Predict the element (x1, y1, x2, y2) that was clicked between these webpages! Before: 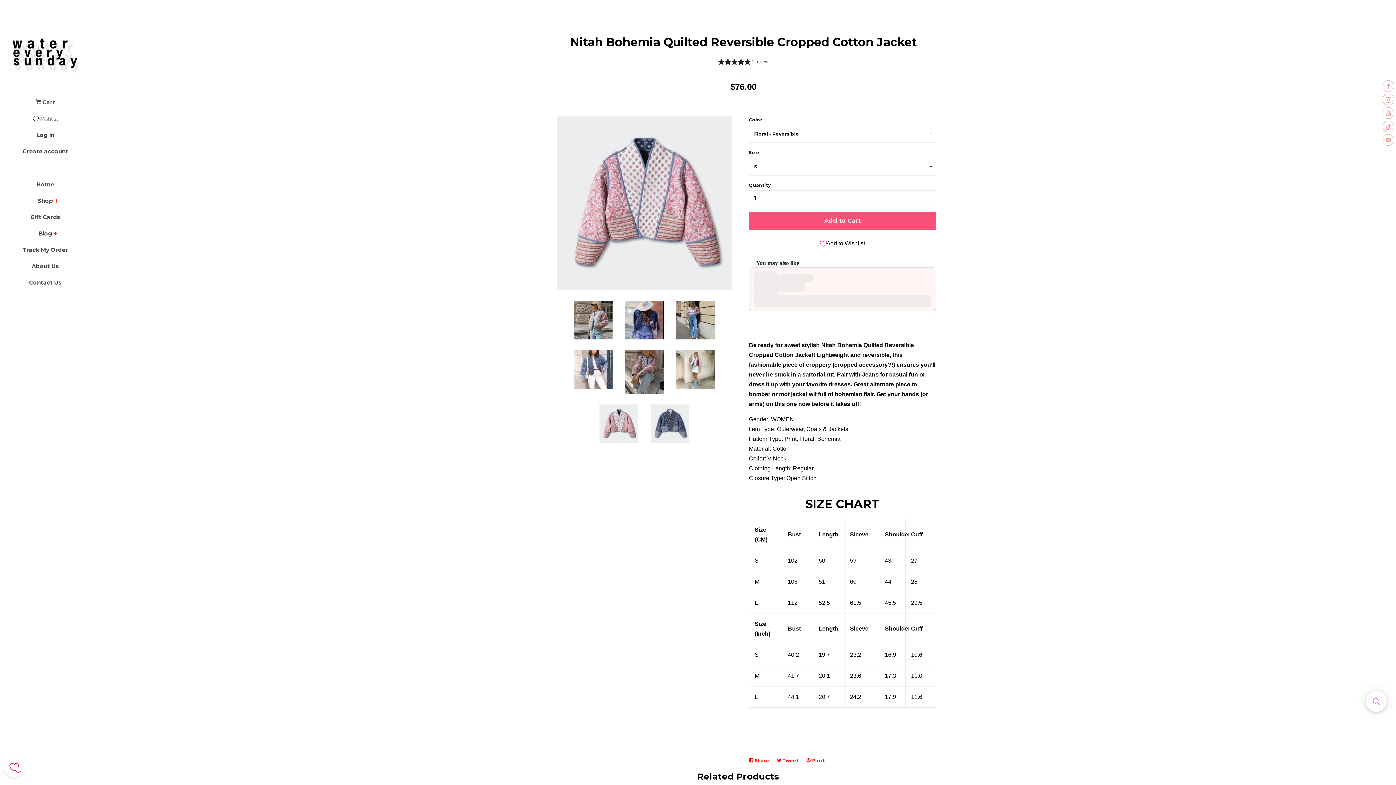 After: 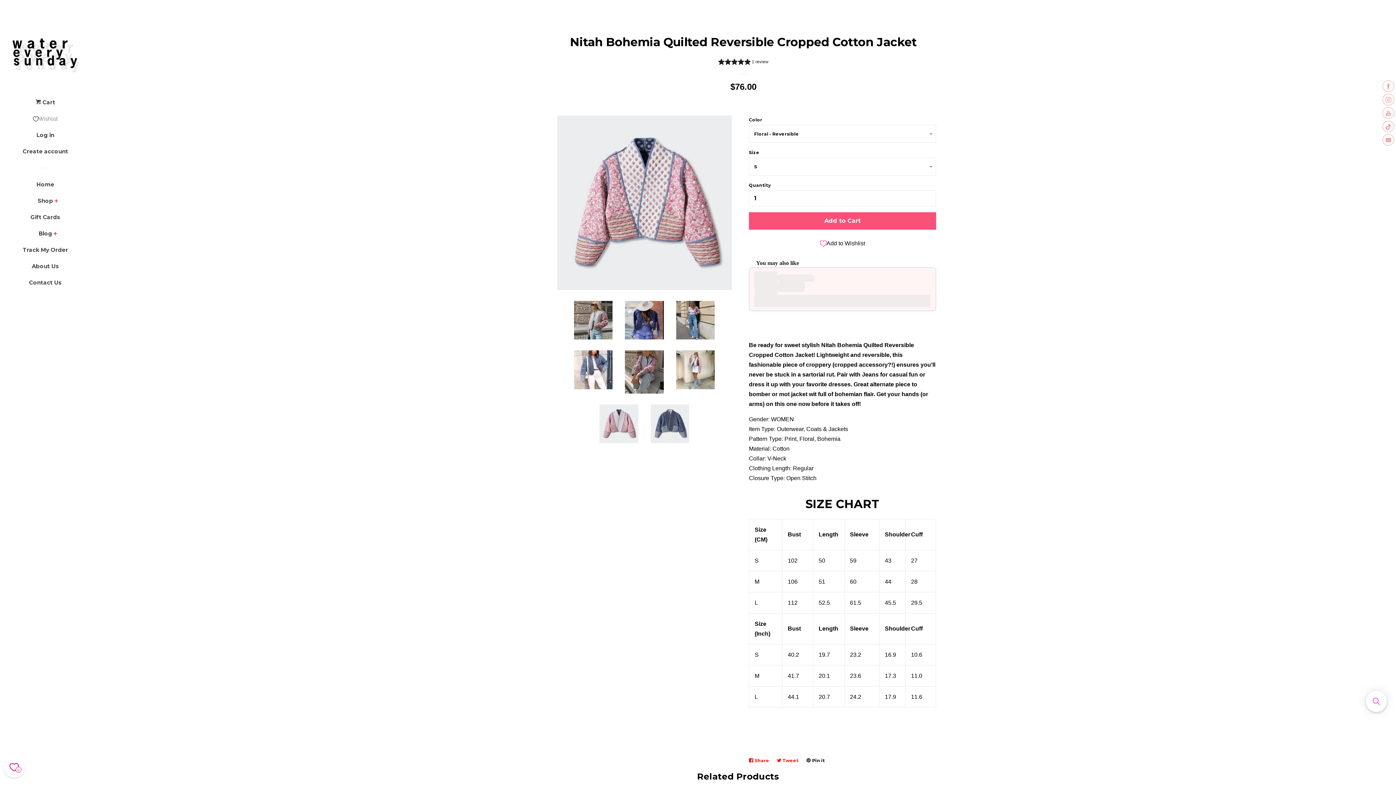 Action: bbox: (806, 754, 828, 767) label:  Pin it
Pin on Pinterest